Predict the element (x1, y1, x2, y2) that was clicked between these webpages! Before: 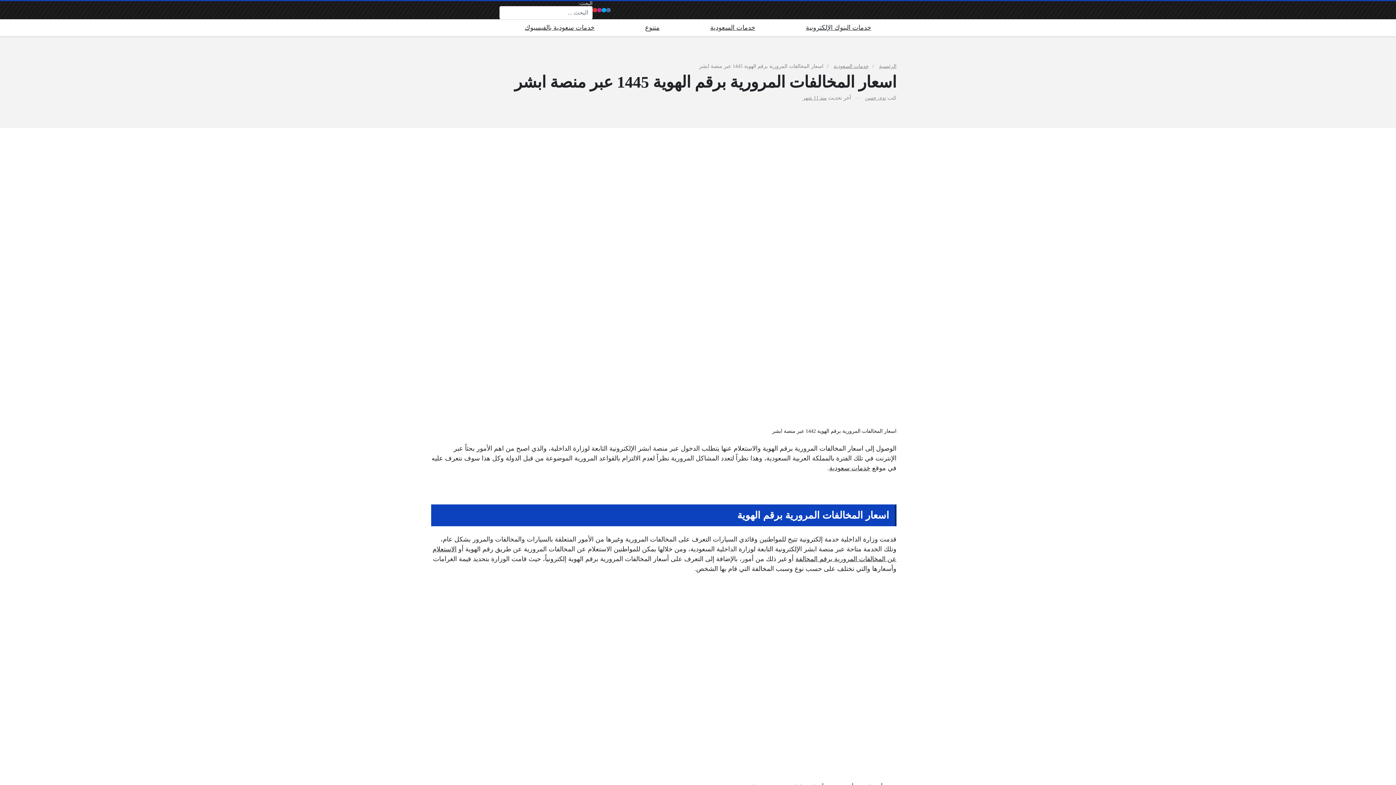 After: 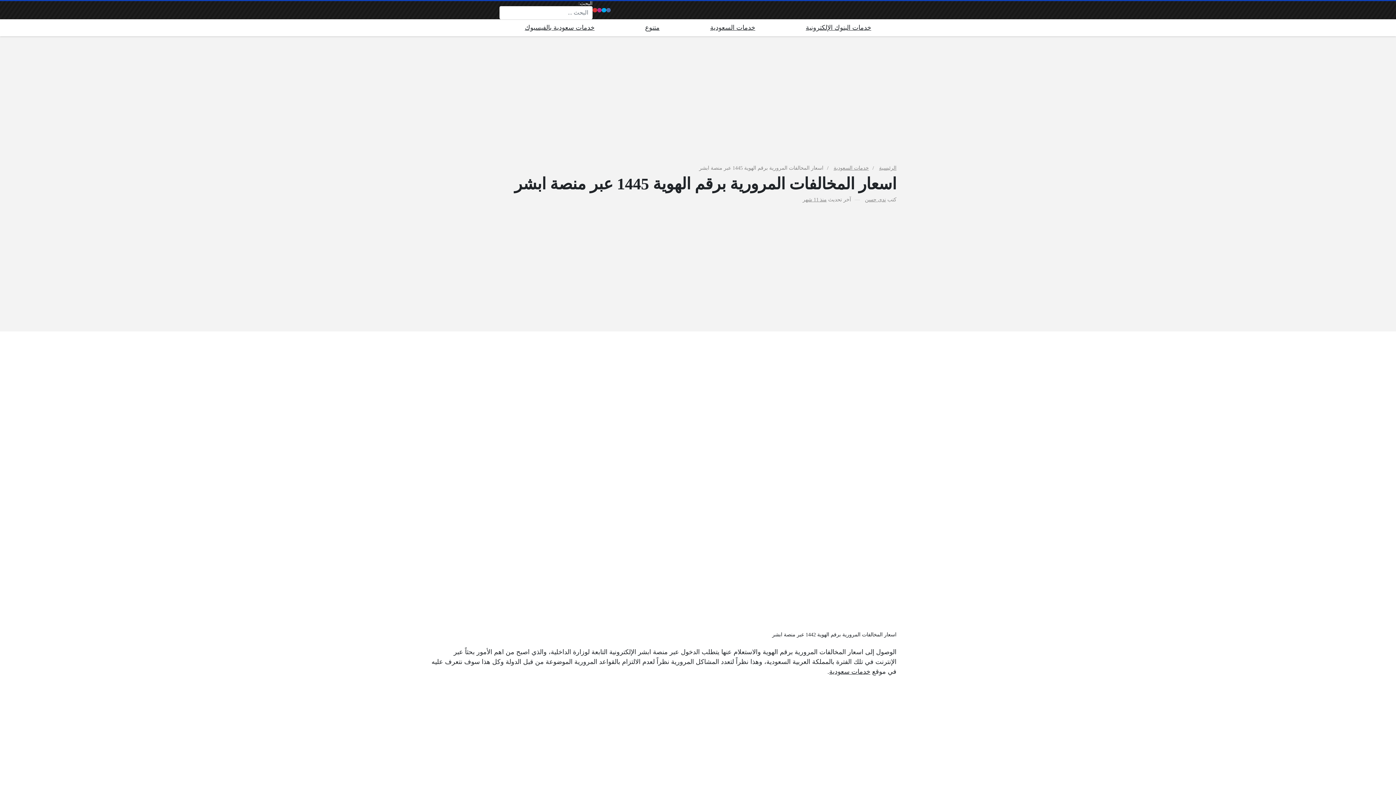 Action: bbox: (597, 7, 601, 12)